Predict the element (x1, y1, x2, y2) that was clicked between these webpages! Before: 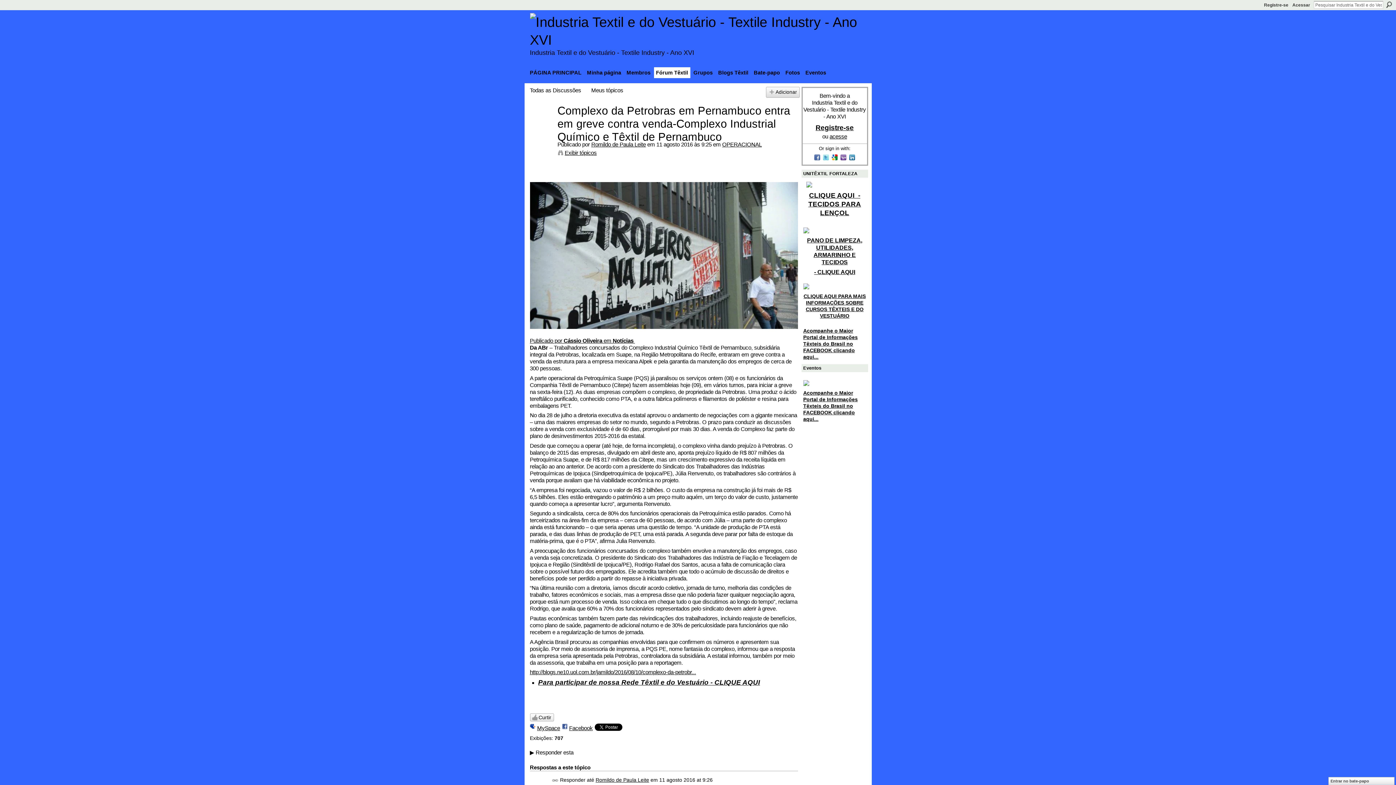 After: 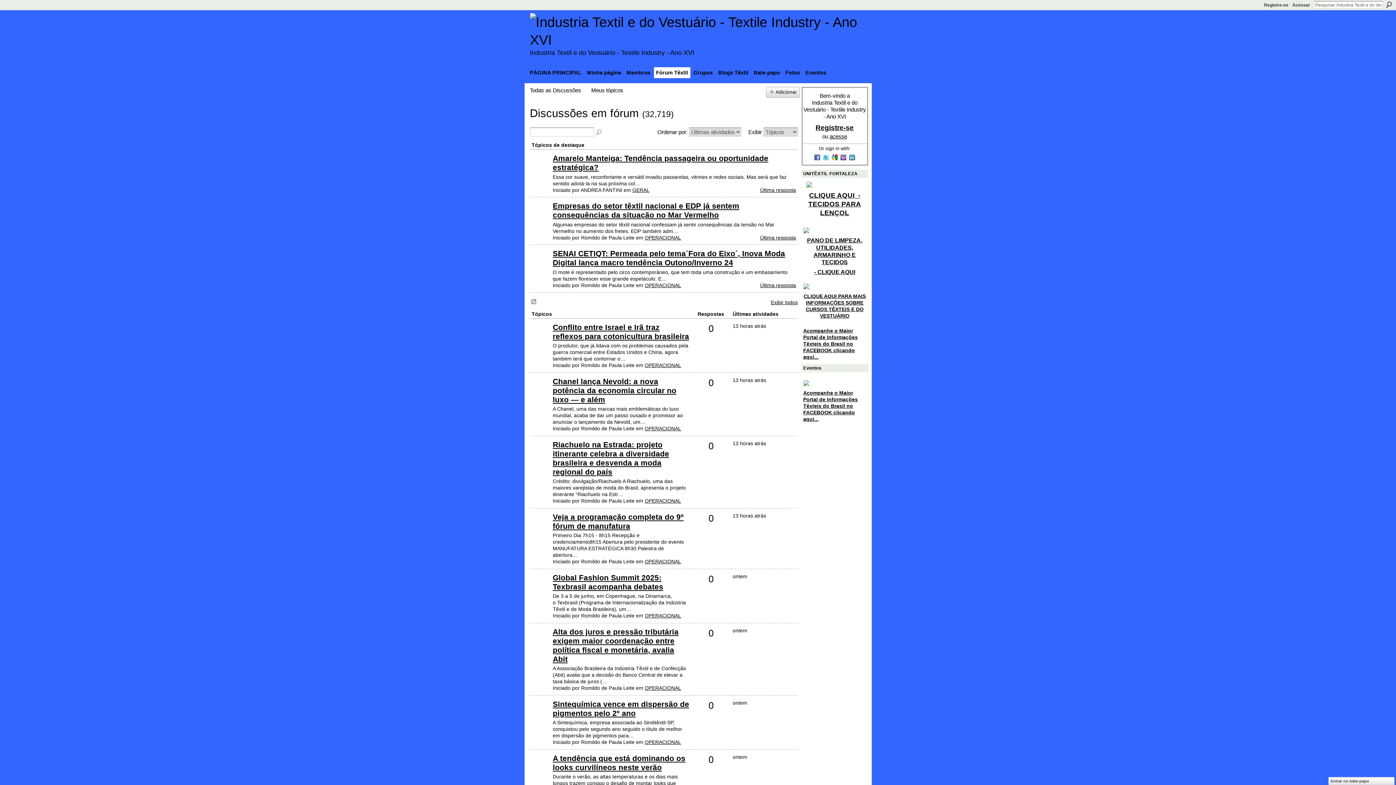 Action: bbox: (654, 67, 690, 78) label: Fórum Têxtil